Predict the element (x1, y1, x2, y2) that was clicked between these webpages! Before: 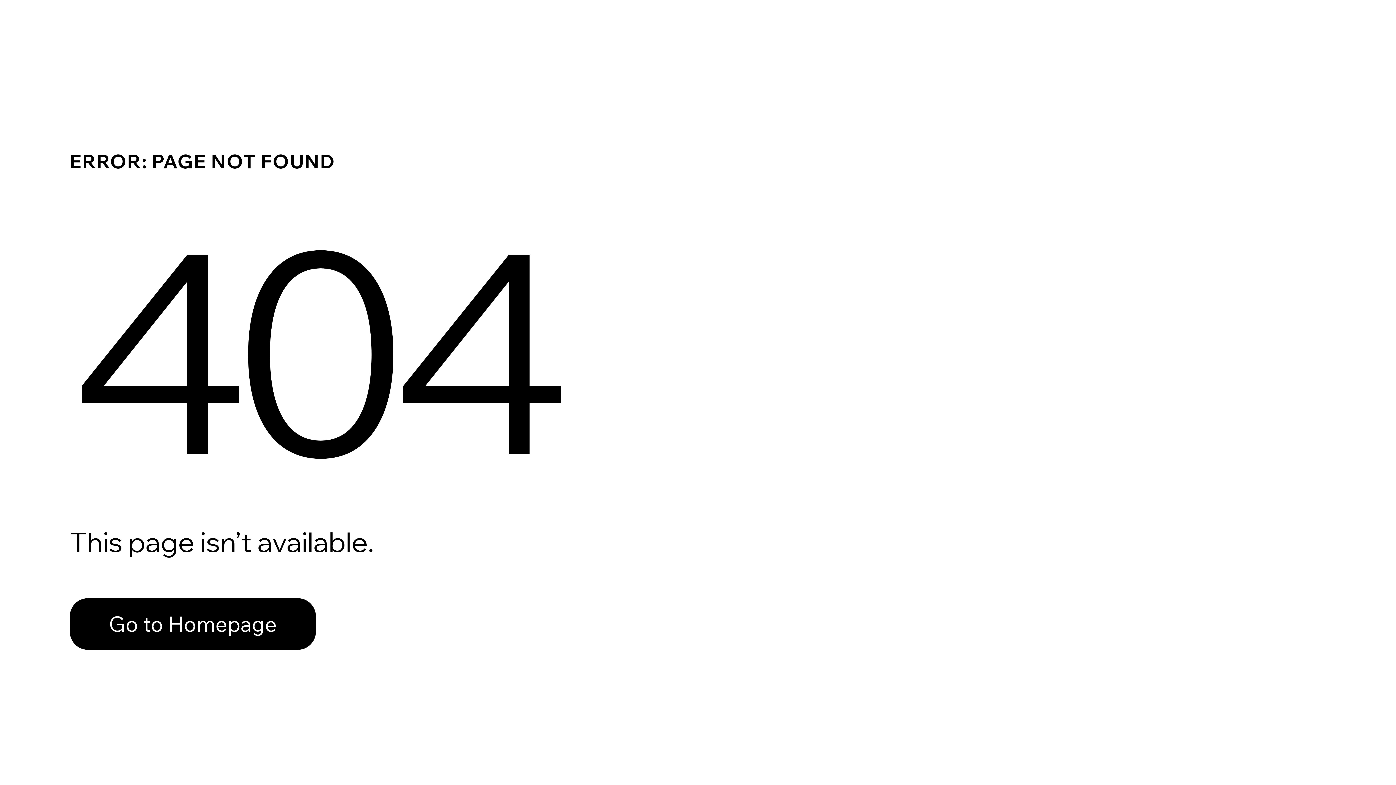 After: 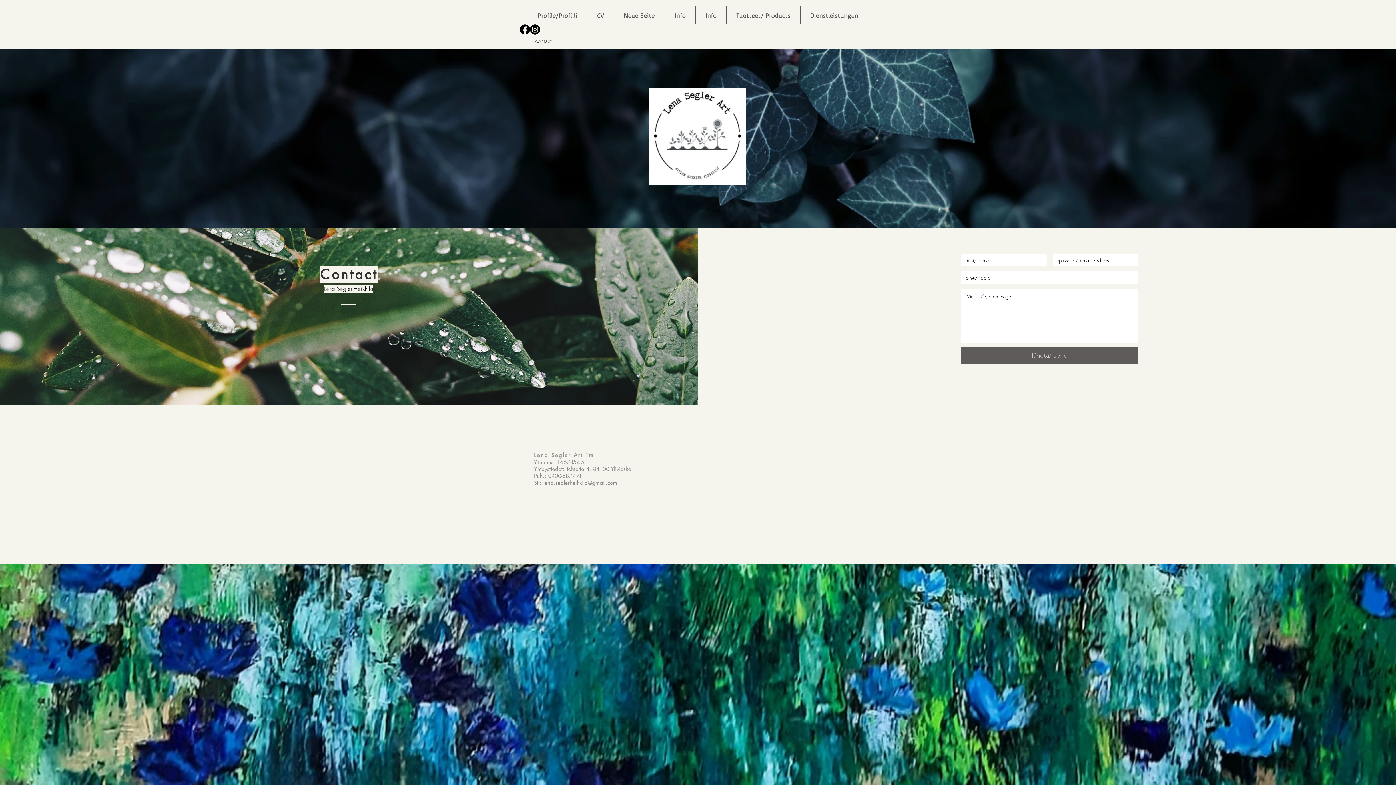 Action: bbox: (69, 598, 316, 650) label: Go to Homepage